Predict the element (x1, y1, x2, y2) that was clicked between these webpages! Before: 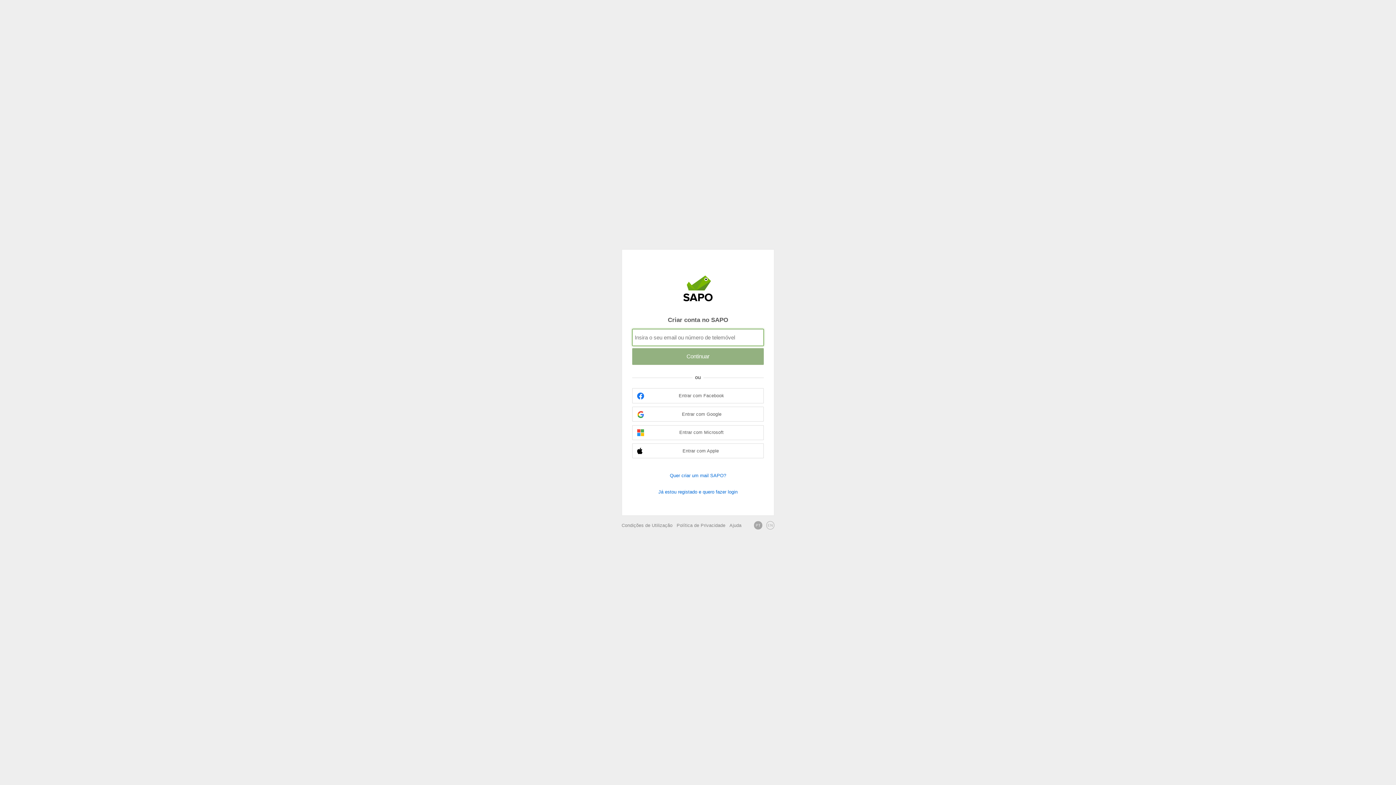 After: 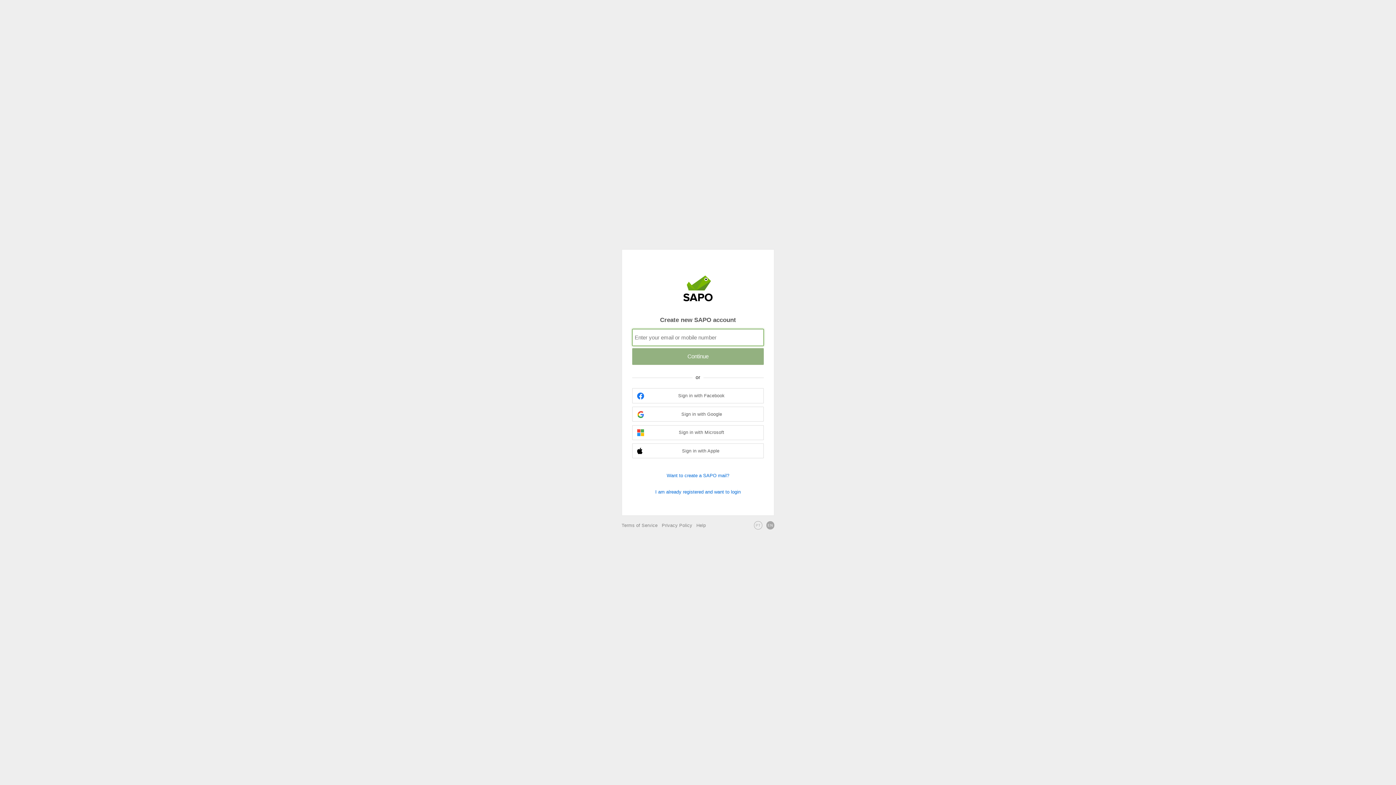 Action: label: EN bbox: (766, 521, 774, 529)